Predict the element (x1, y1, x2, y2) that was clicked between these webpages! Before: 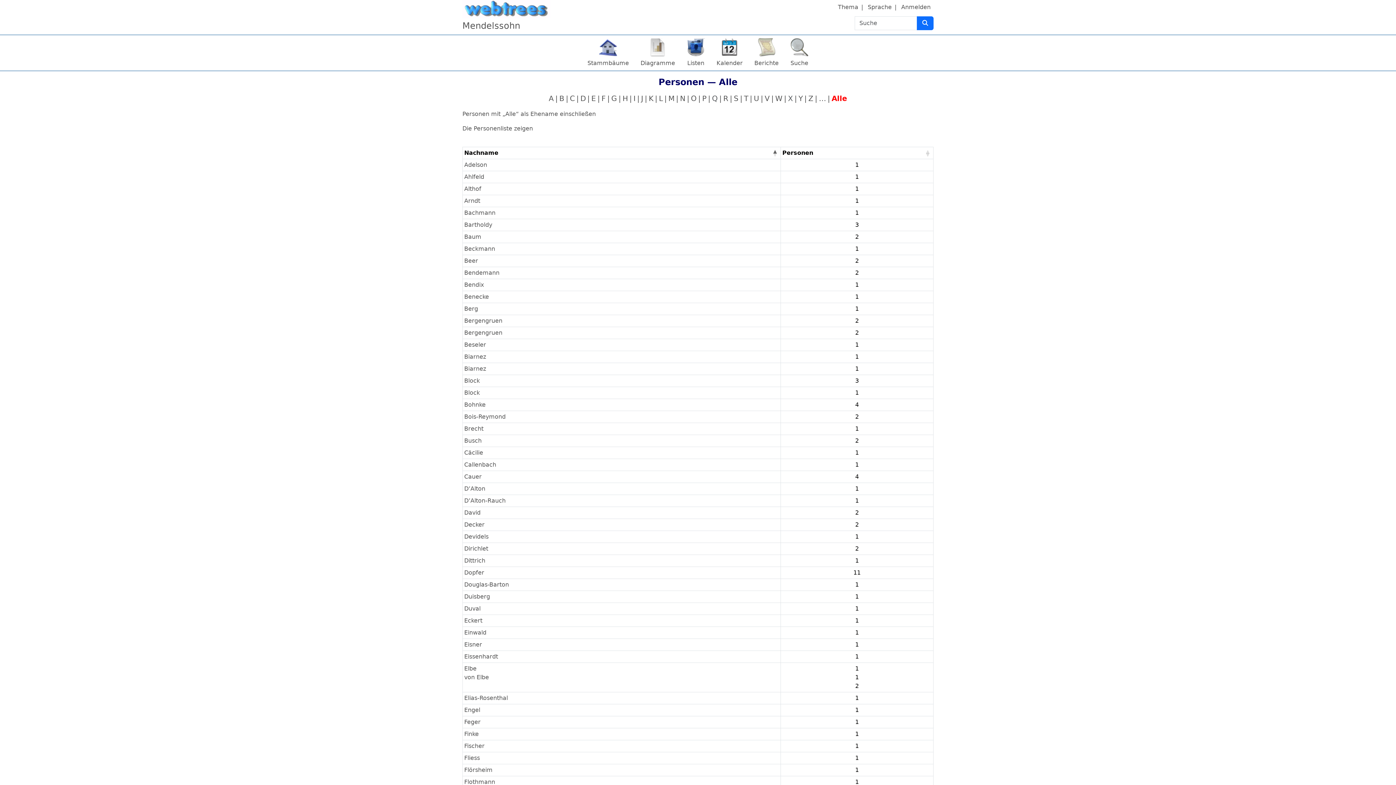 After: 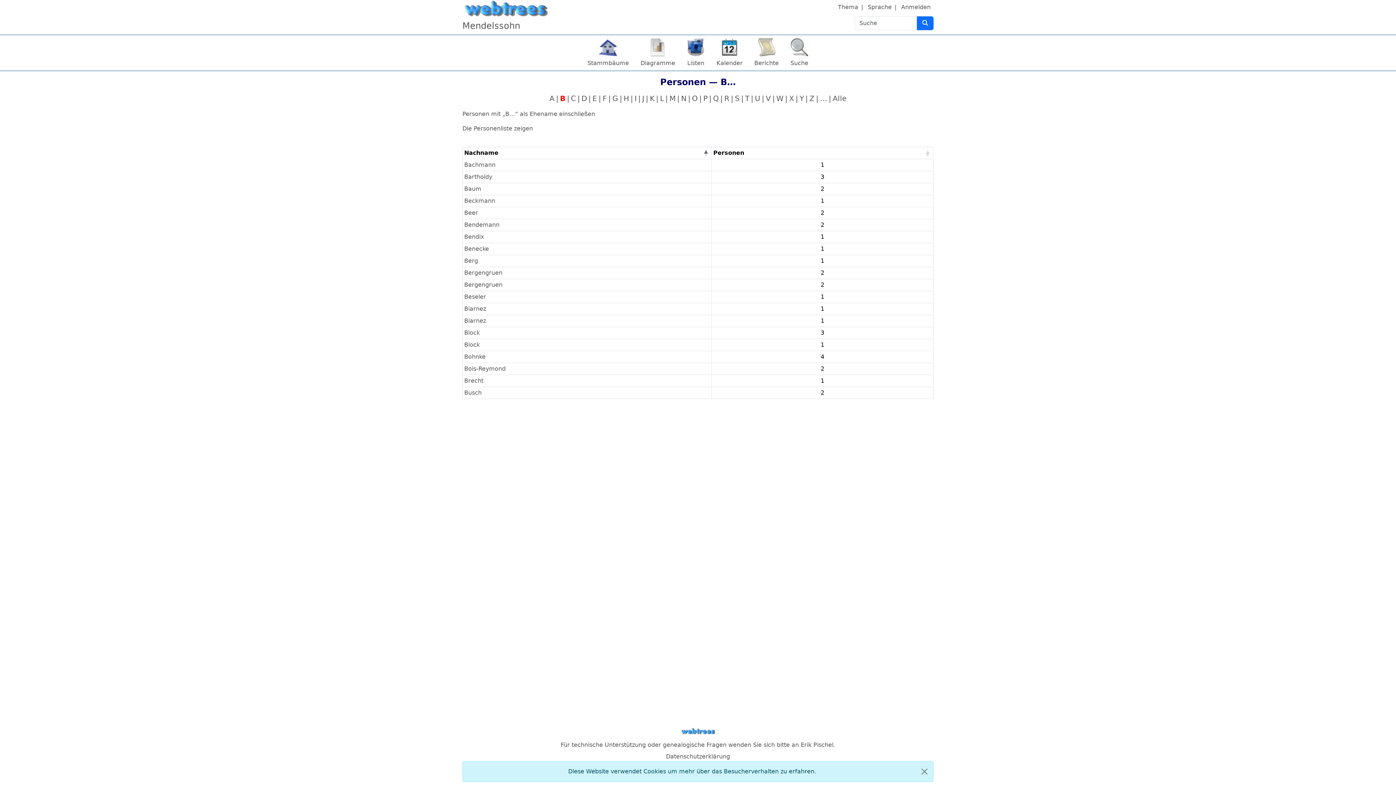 Action: label: B bbox: (558, 93, 566, 104)